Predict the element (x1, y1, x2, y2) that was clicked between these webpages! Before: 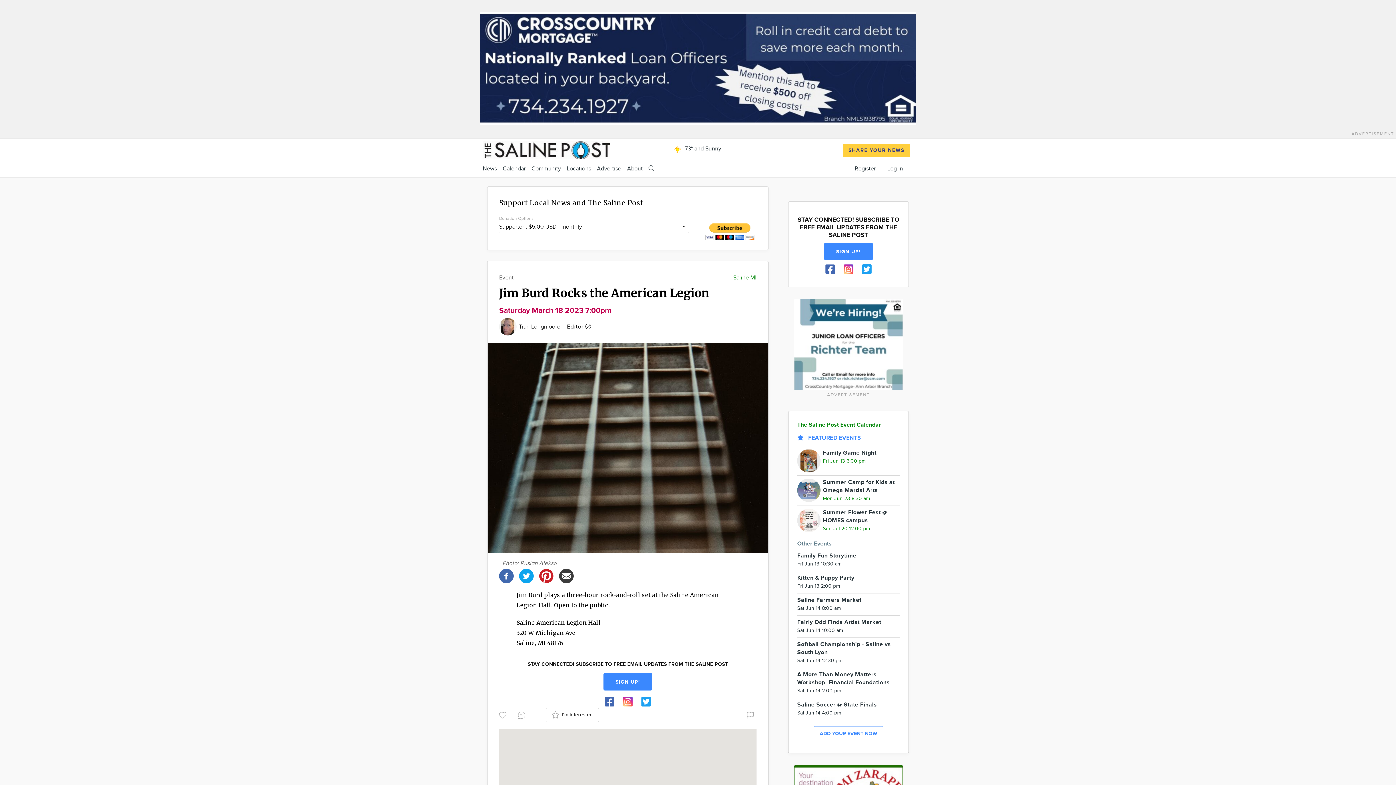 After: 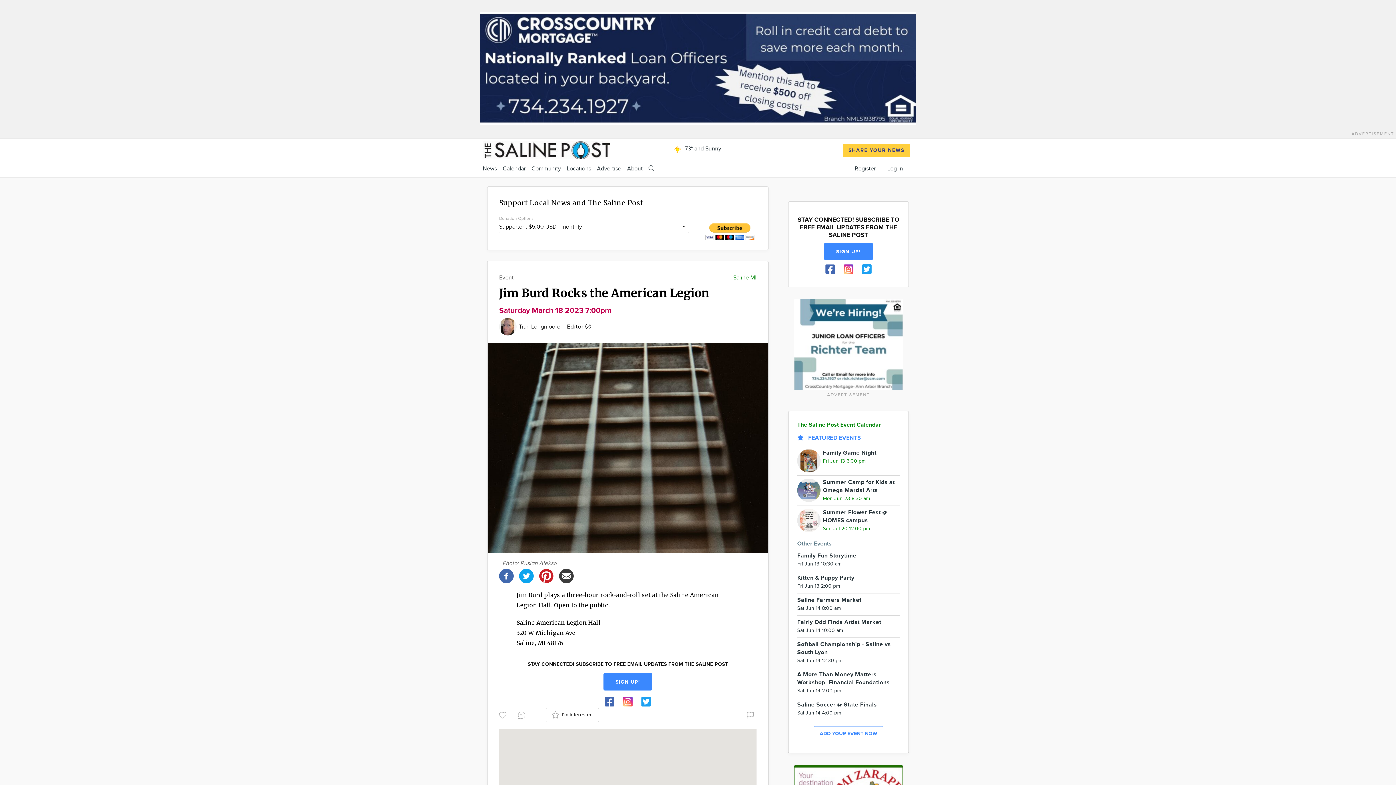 Action: bbox: (601, 701, 619, 707) label:  